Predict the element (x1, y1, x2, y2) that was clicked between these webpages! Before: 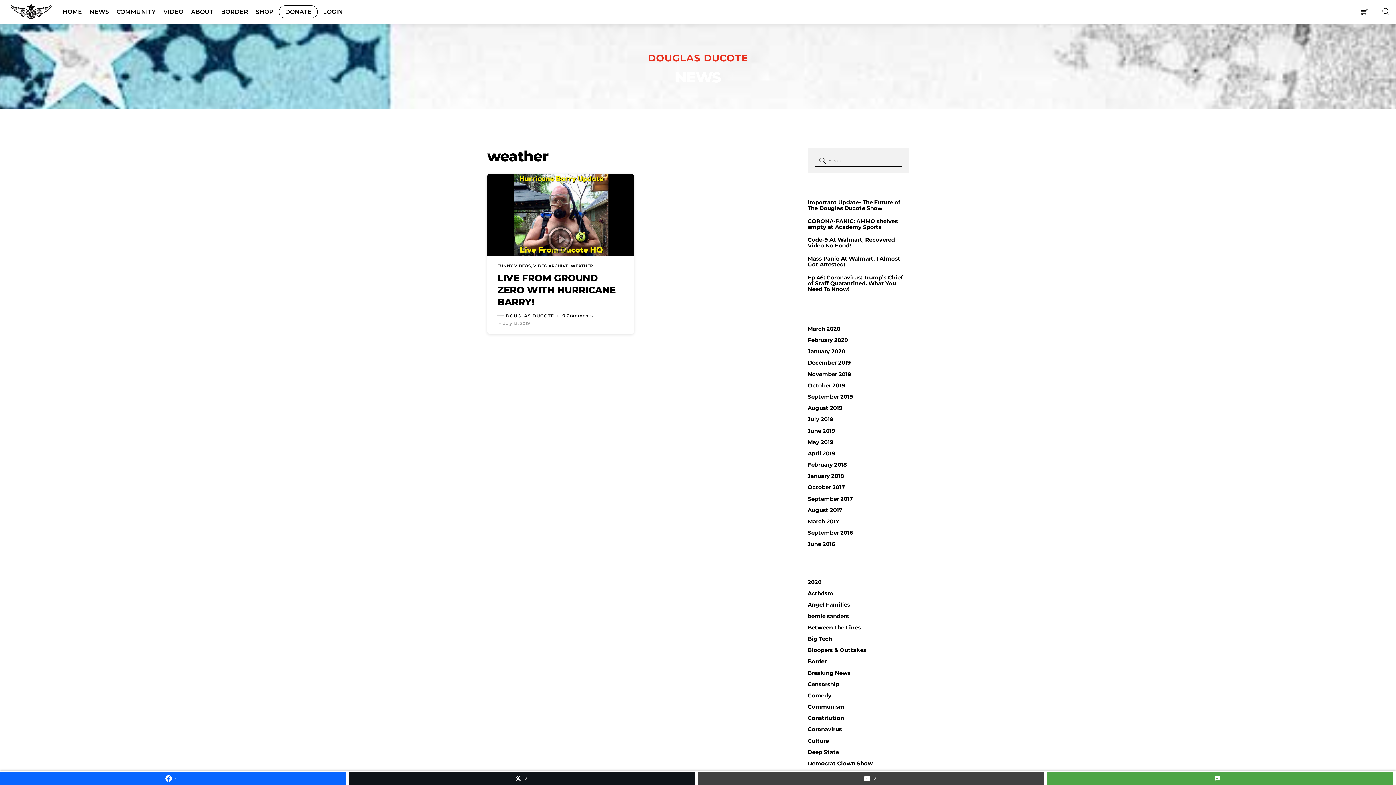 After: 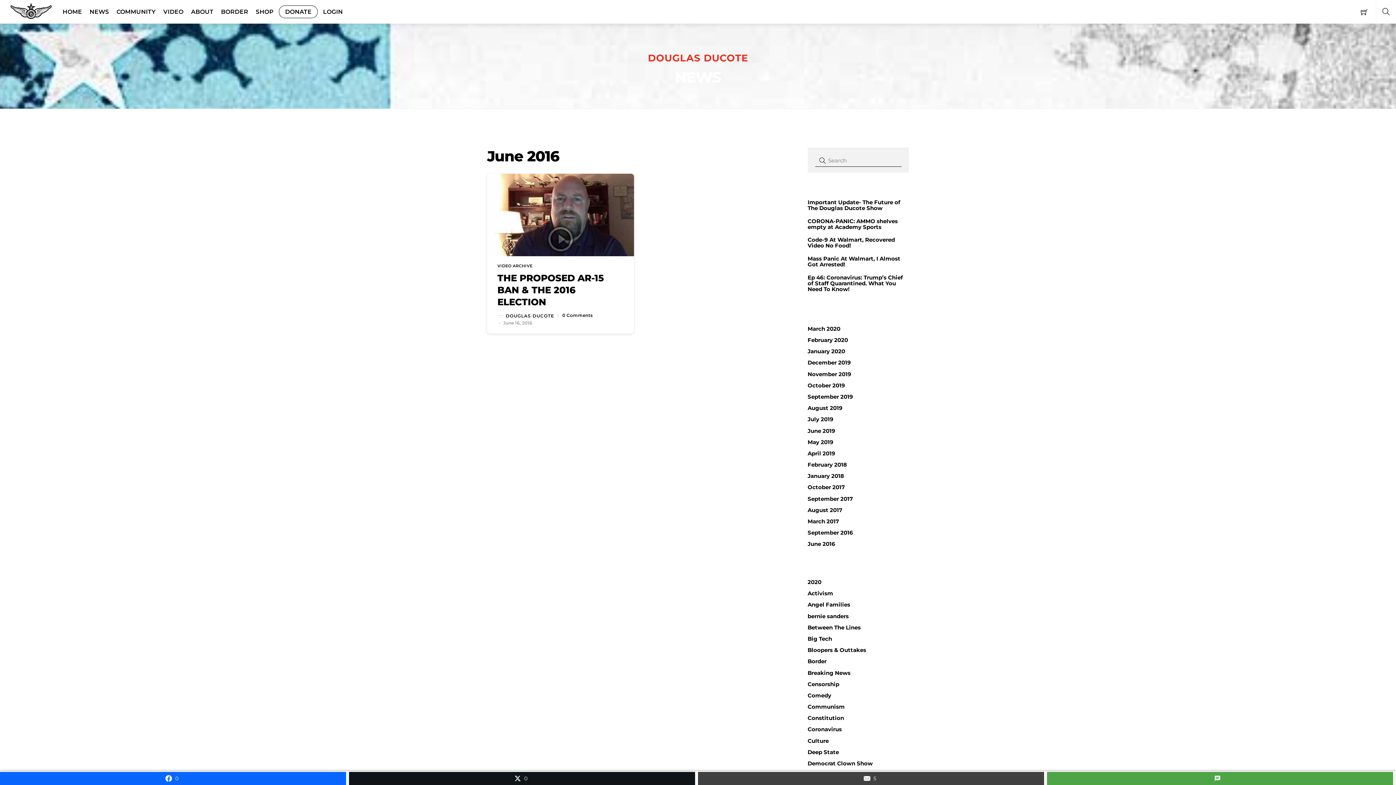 Action: bbox: (807, 540, 835, 547) label: June 2016